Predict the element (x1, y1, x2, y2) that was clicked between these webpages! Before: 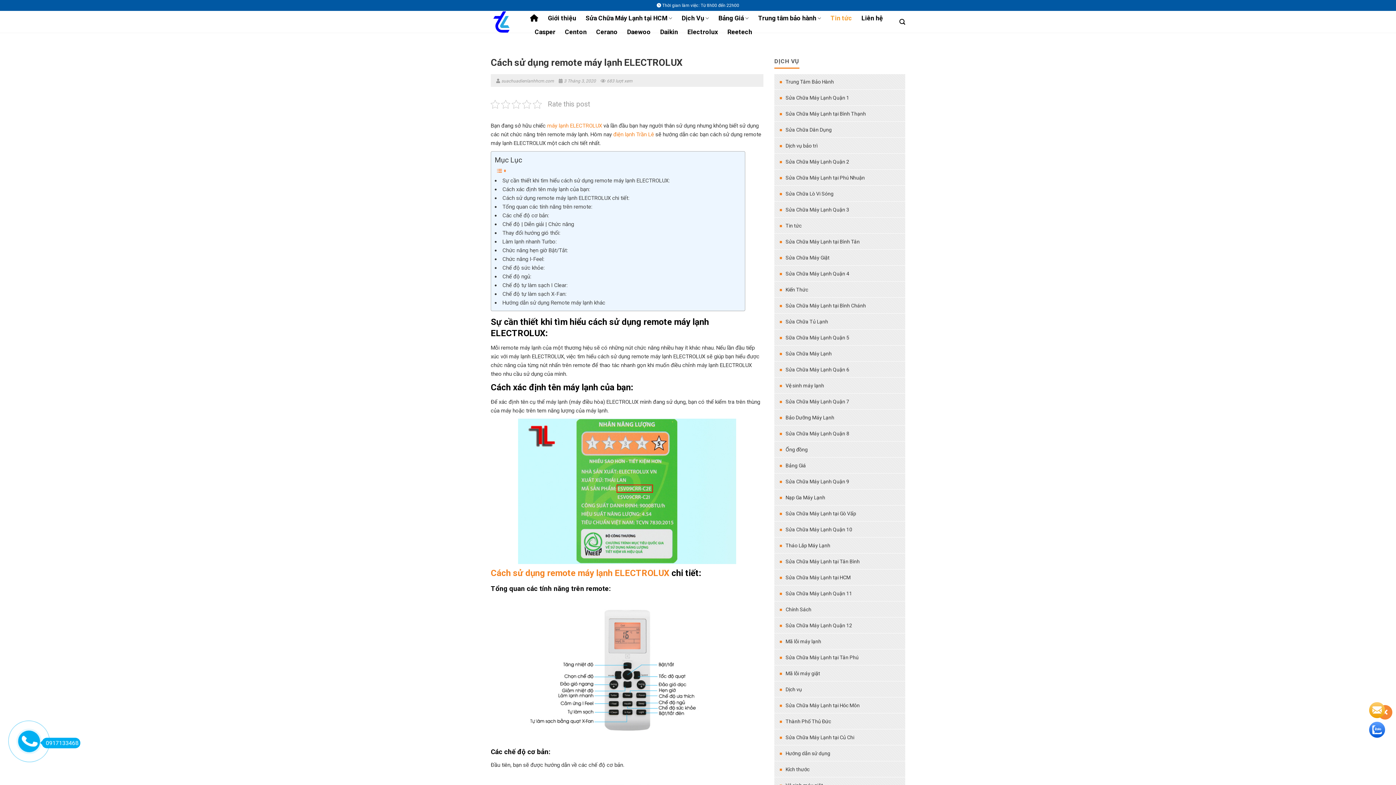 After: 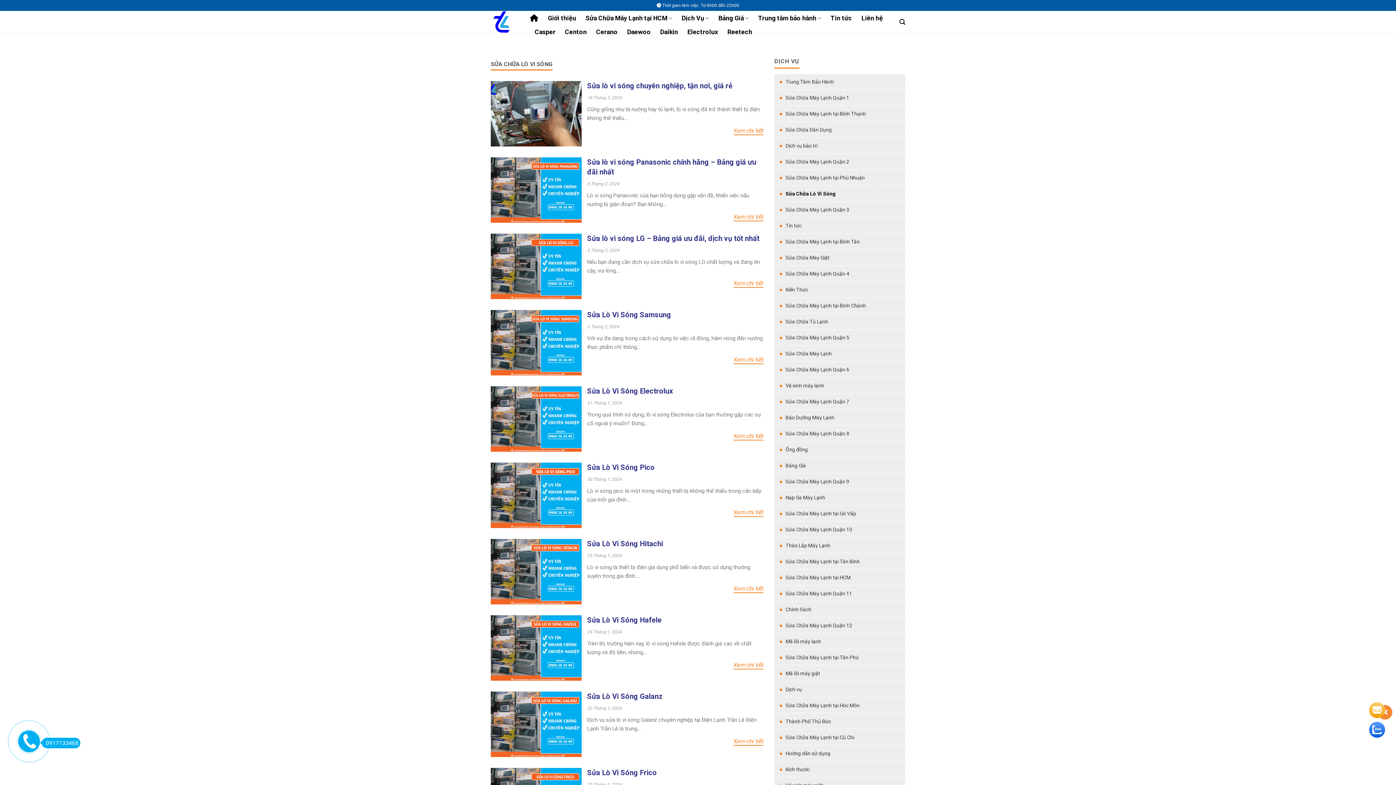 Action: bbox: (774, 186, 905, 201) label: Sửa Chữa Lò Vi Sóng